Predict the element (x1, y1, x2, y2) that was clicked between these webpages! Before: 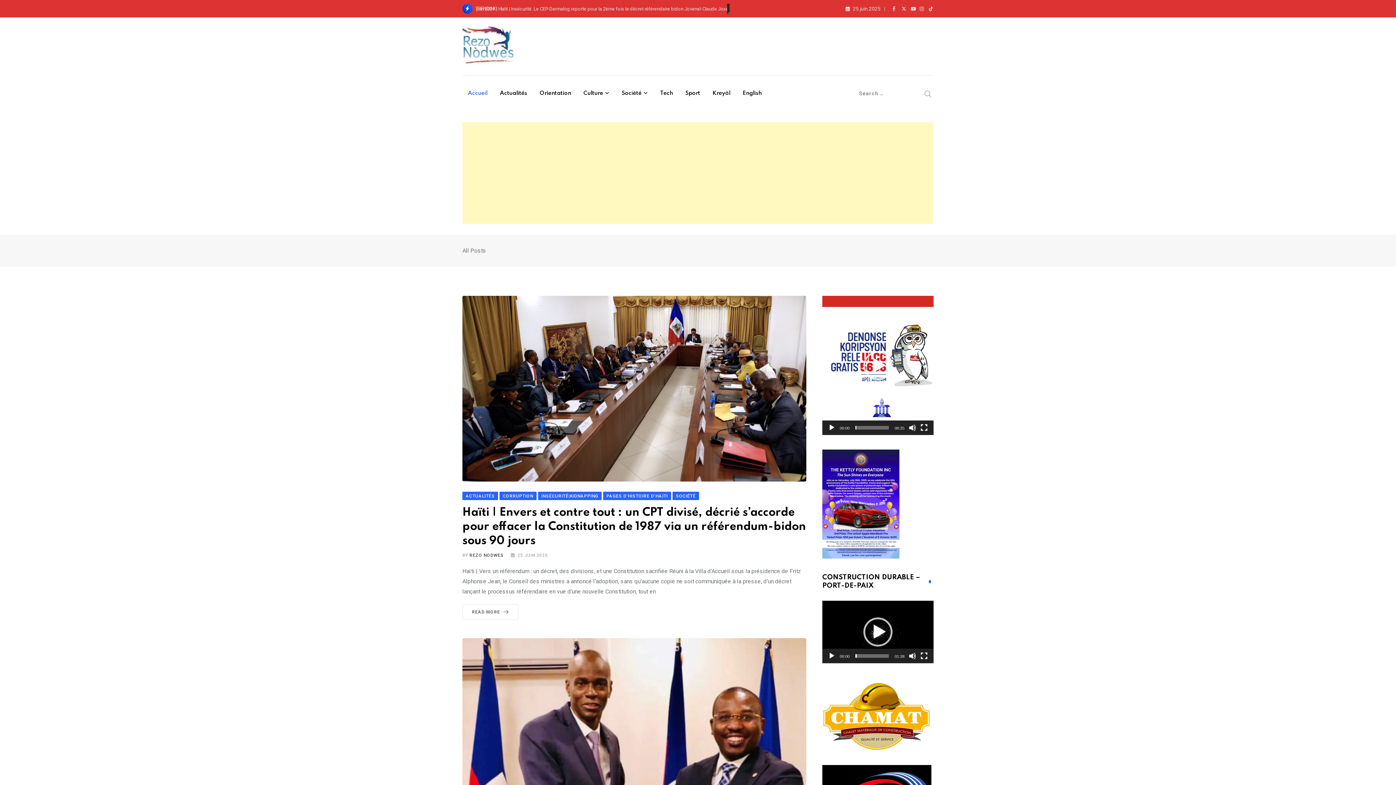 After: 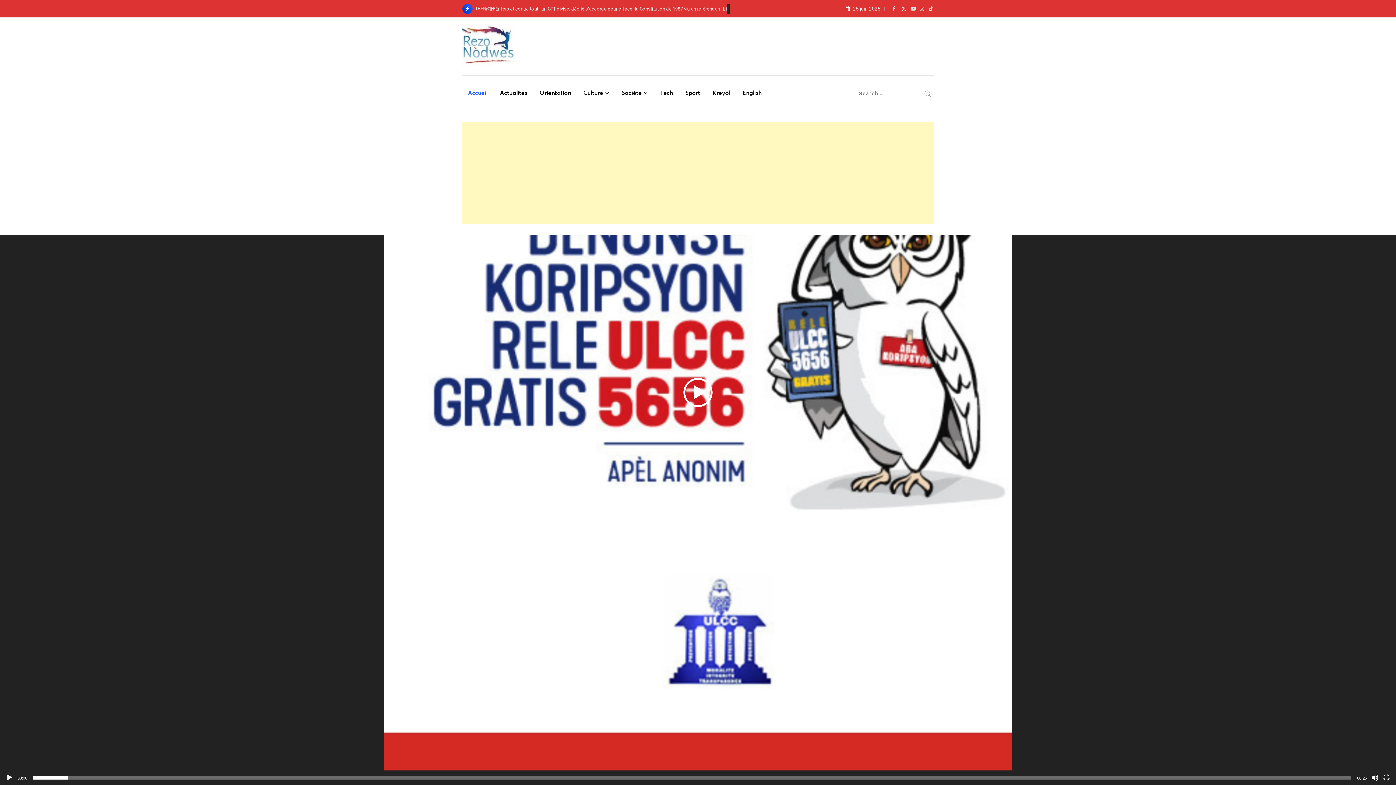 Action: label: Plein écran bbox: (920, 424, 928, 431)